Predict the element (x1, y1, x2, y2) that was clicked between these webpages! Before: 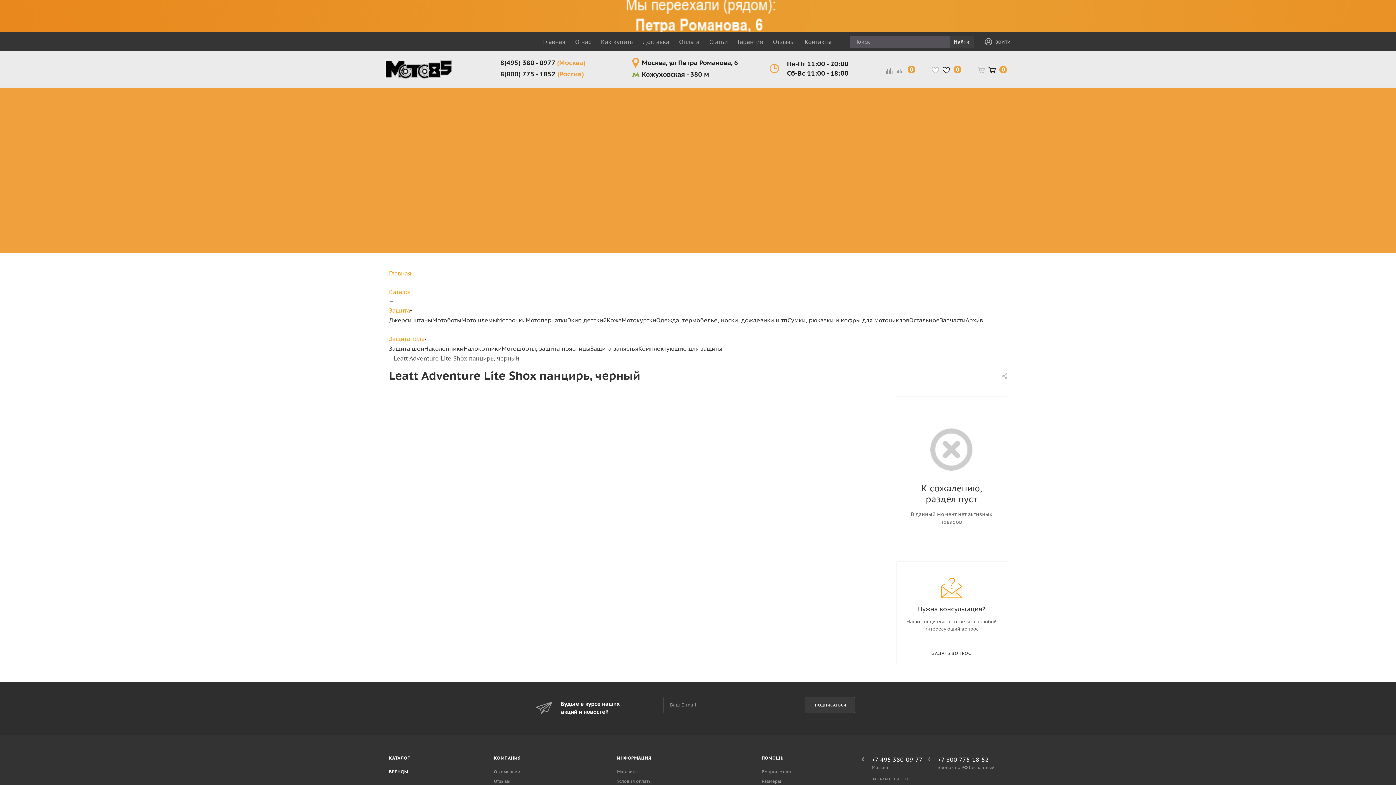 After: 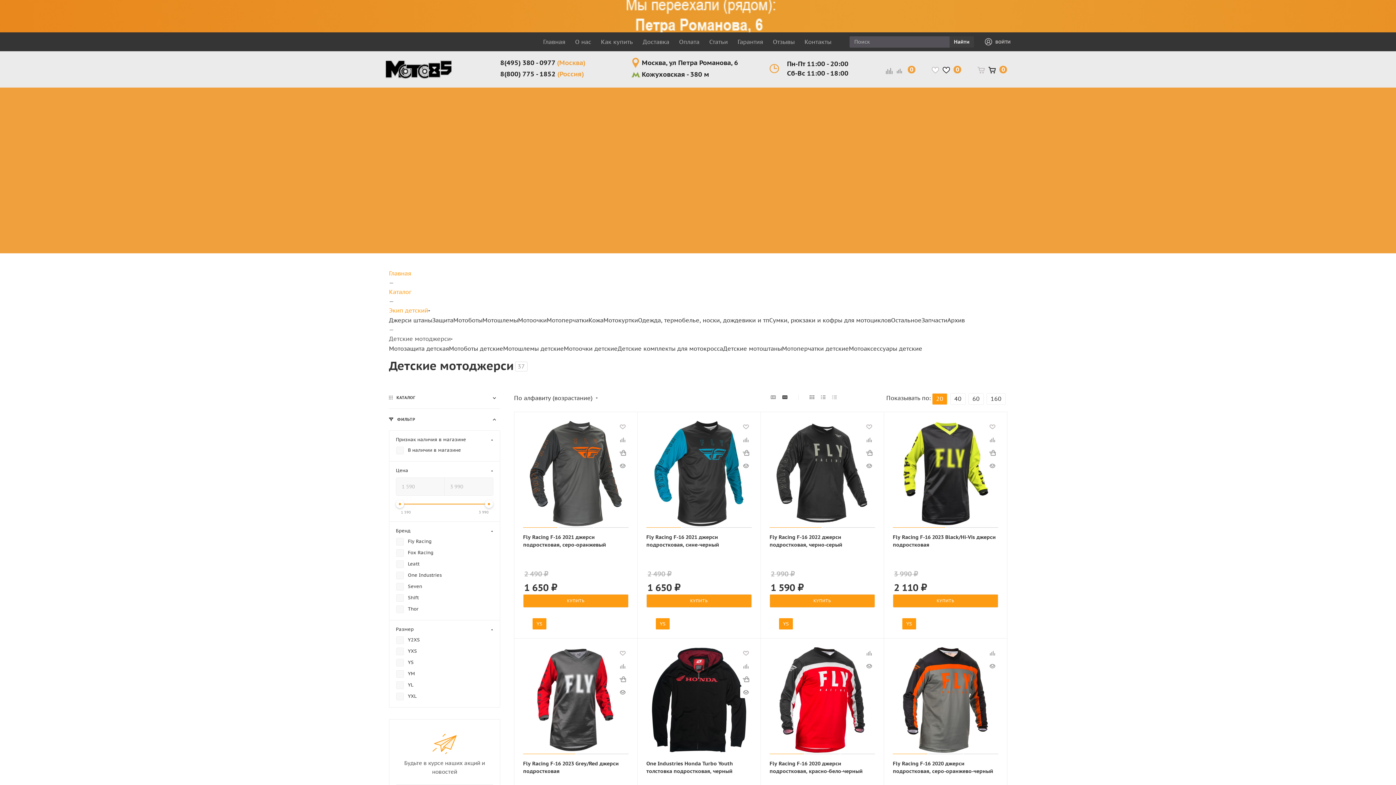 Action: bbox: (686, 183, 738, 200) label: Детские мотоджерси